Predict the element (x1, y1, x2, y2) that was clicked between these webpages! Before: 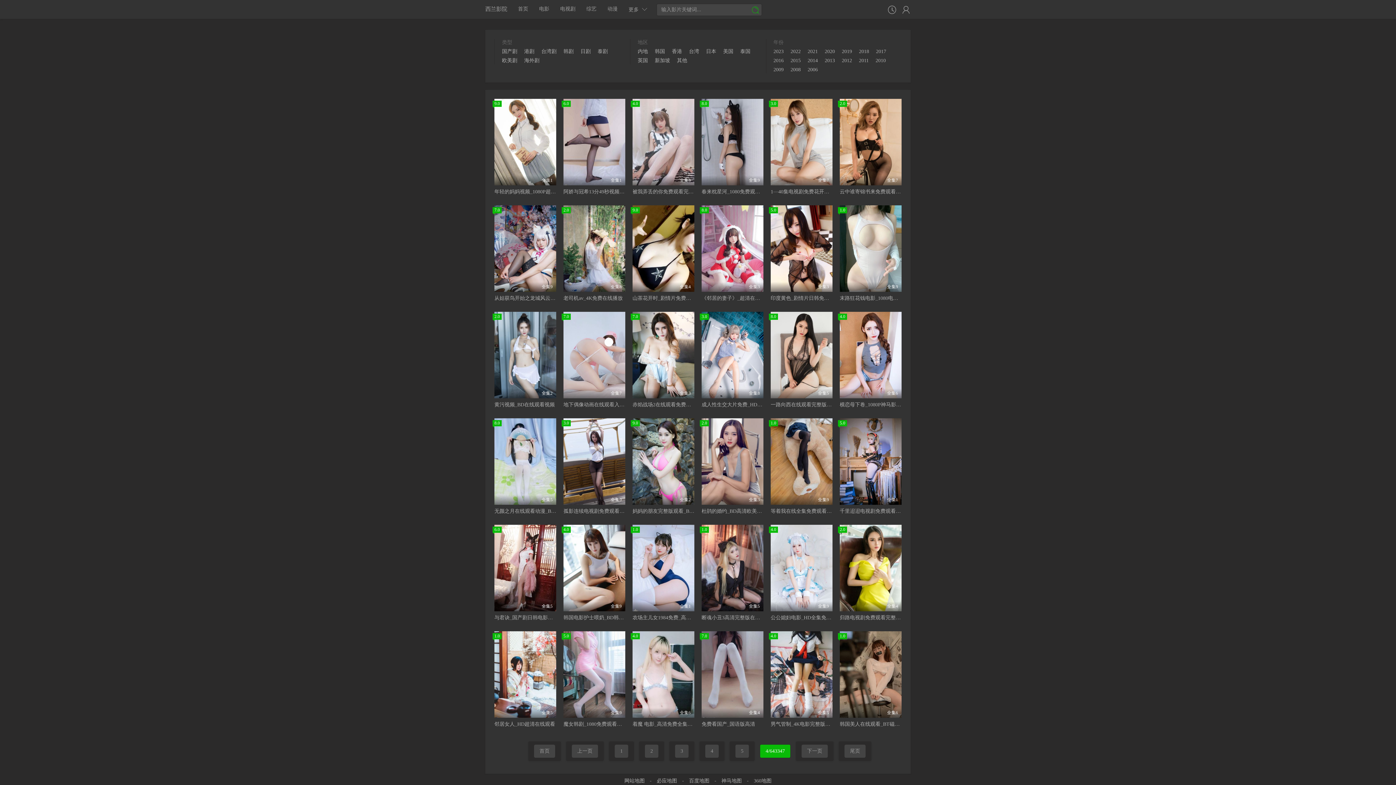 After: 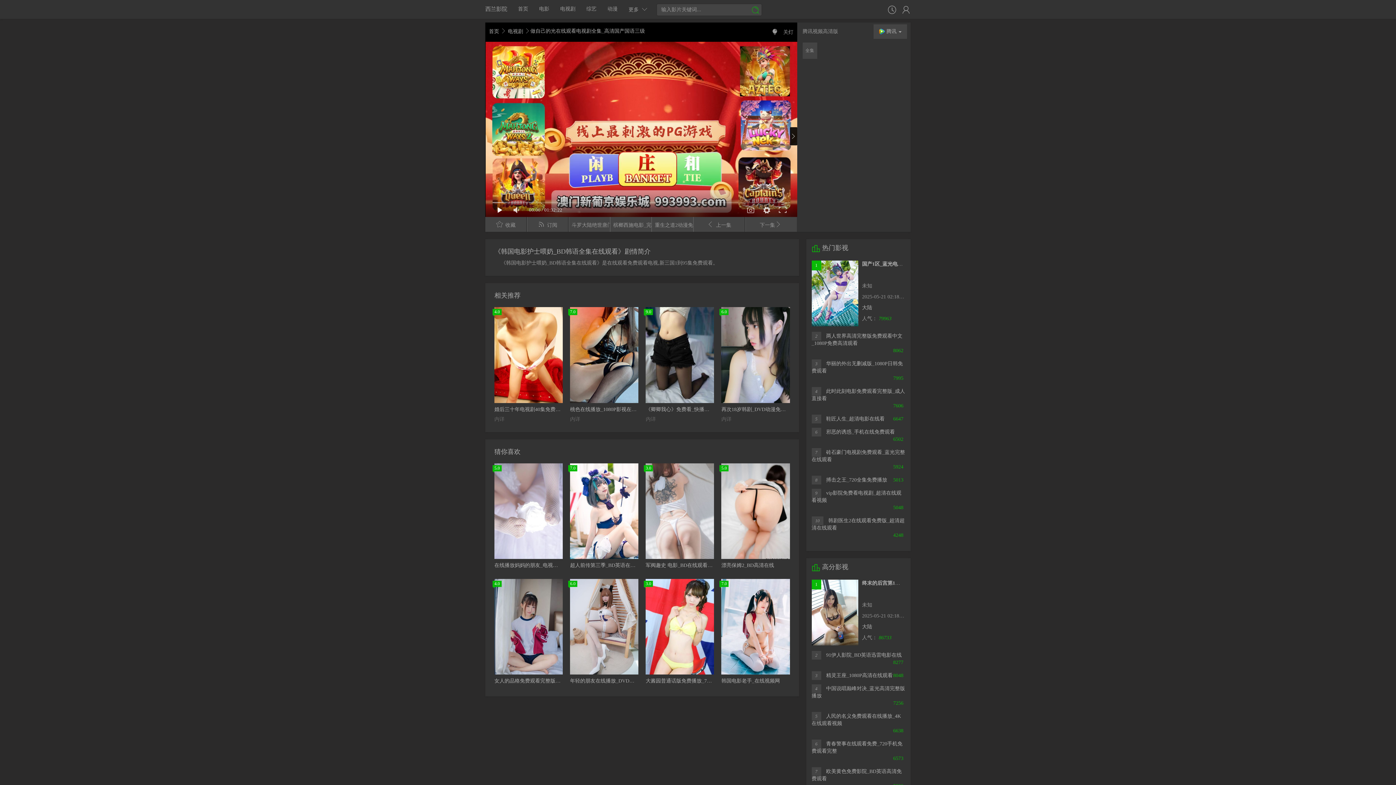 Action: label: 4.0
全集9 bbox: (563, 525, 625, 611)